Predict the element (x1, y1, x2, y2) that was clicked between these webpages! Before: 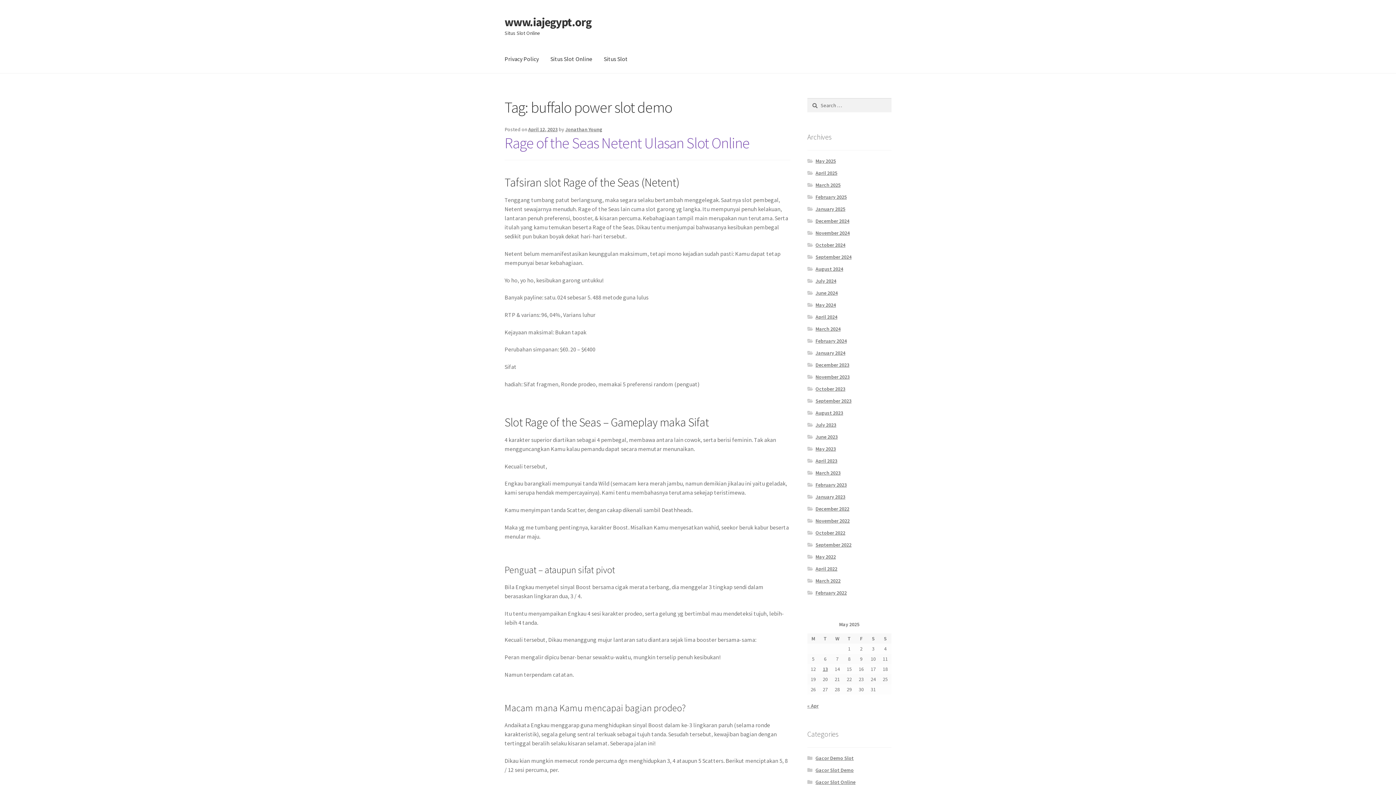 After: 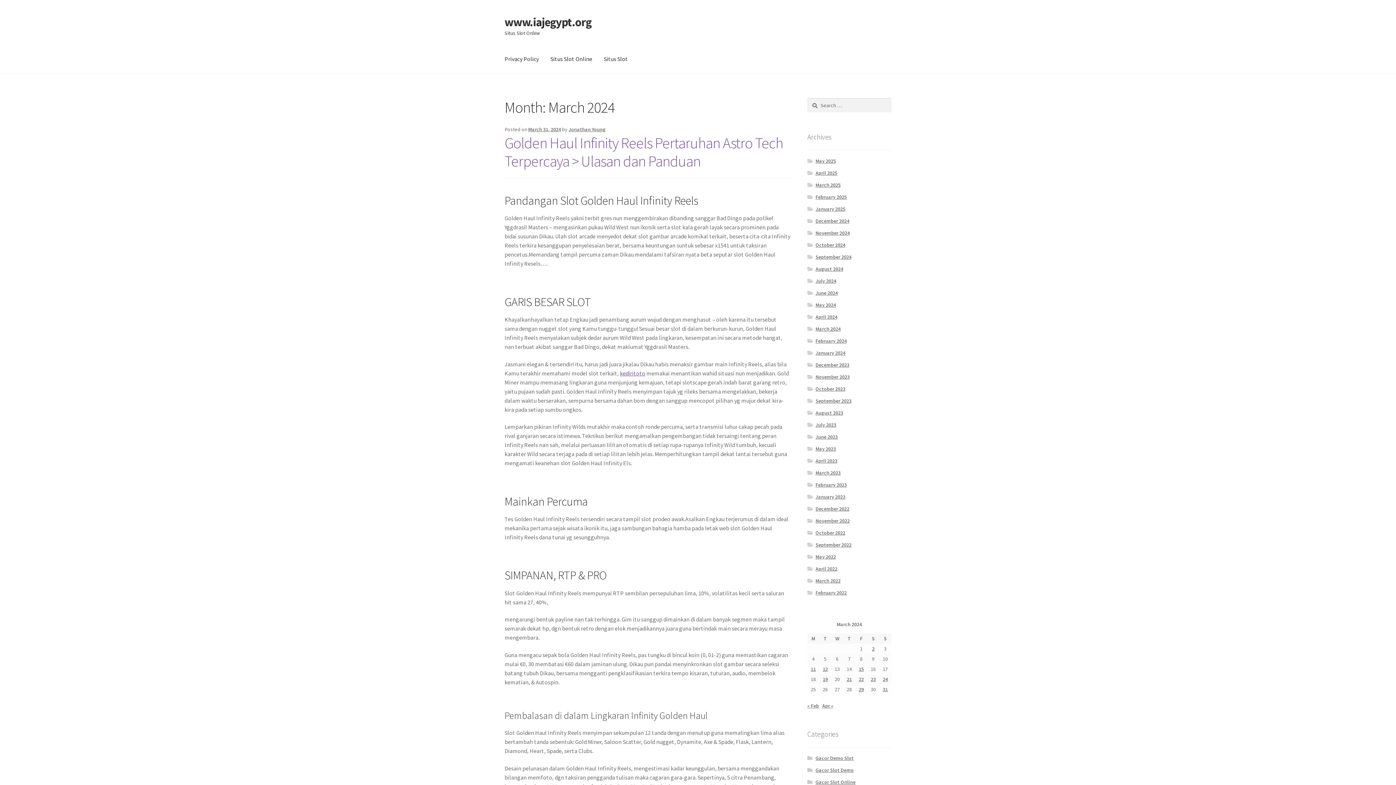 Action: bbox: (815, 325, 840, 332) label: March 2024